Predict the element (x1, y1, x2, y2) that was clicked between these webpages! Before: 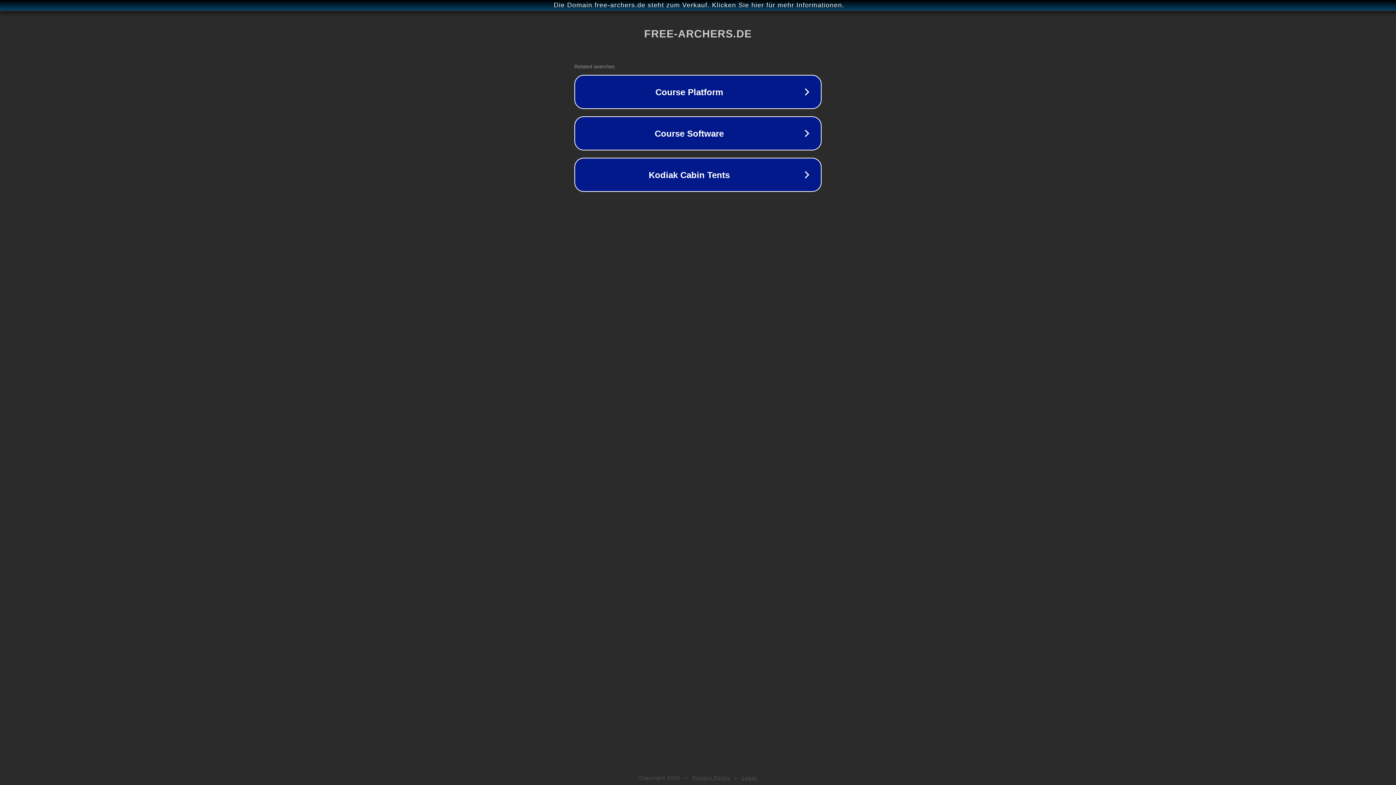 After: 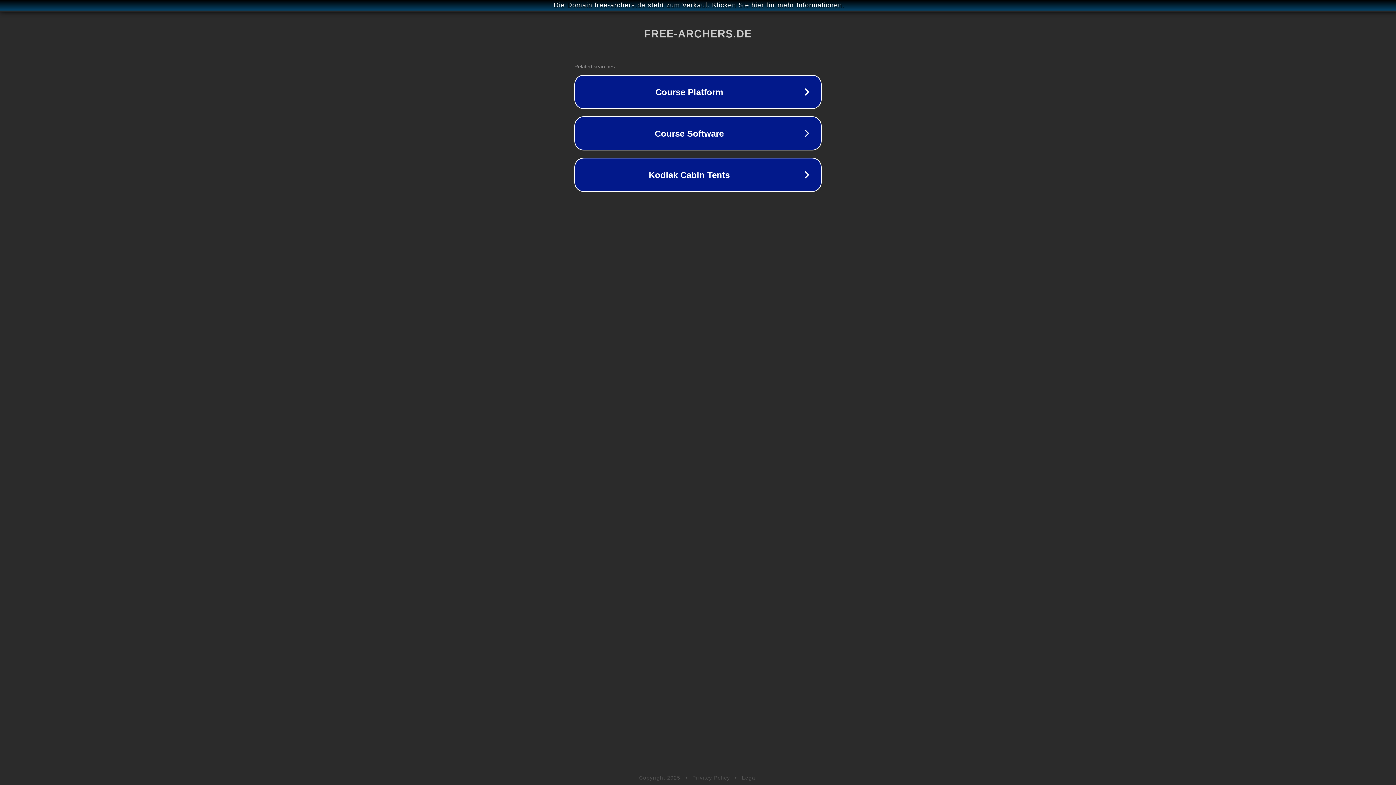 Action: bbox: (742, 775, 757, 781) label: Legal